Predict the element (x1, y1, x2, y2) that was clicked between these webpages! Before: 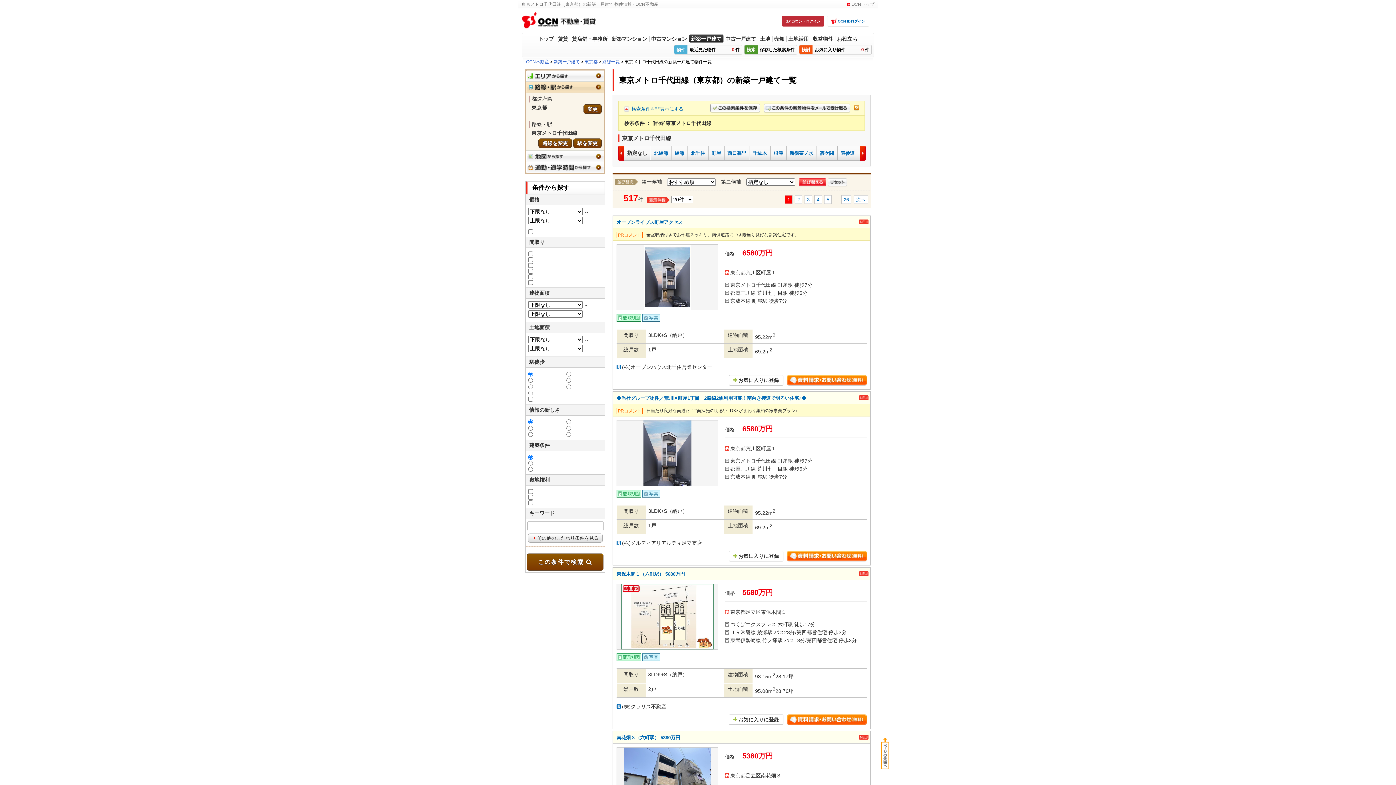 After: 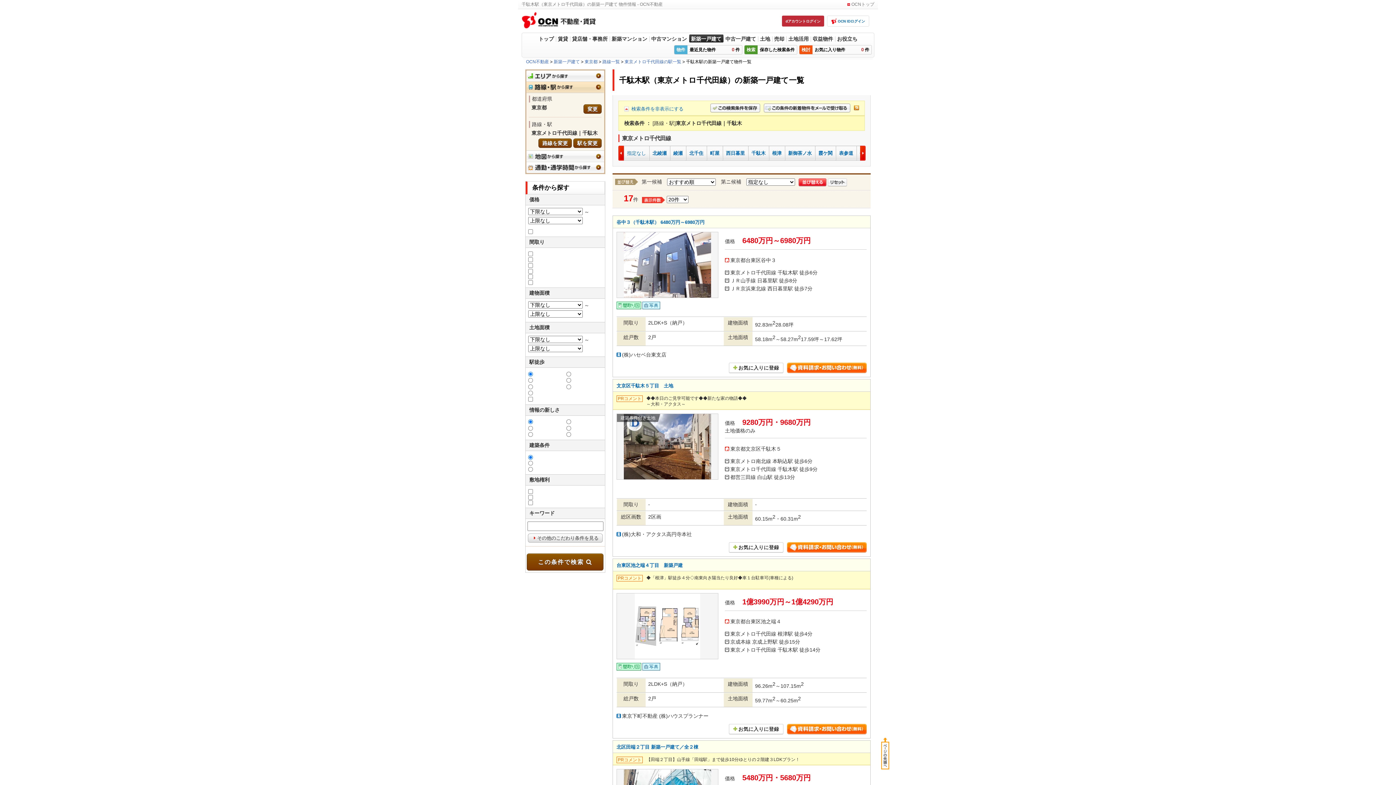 Action: label: 千駄木 bbox: (753, 150, 767, 155)